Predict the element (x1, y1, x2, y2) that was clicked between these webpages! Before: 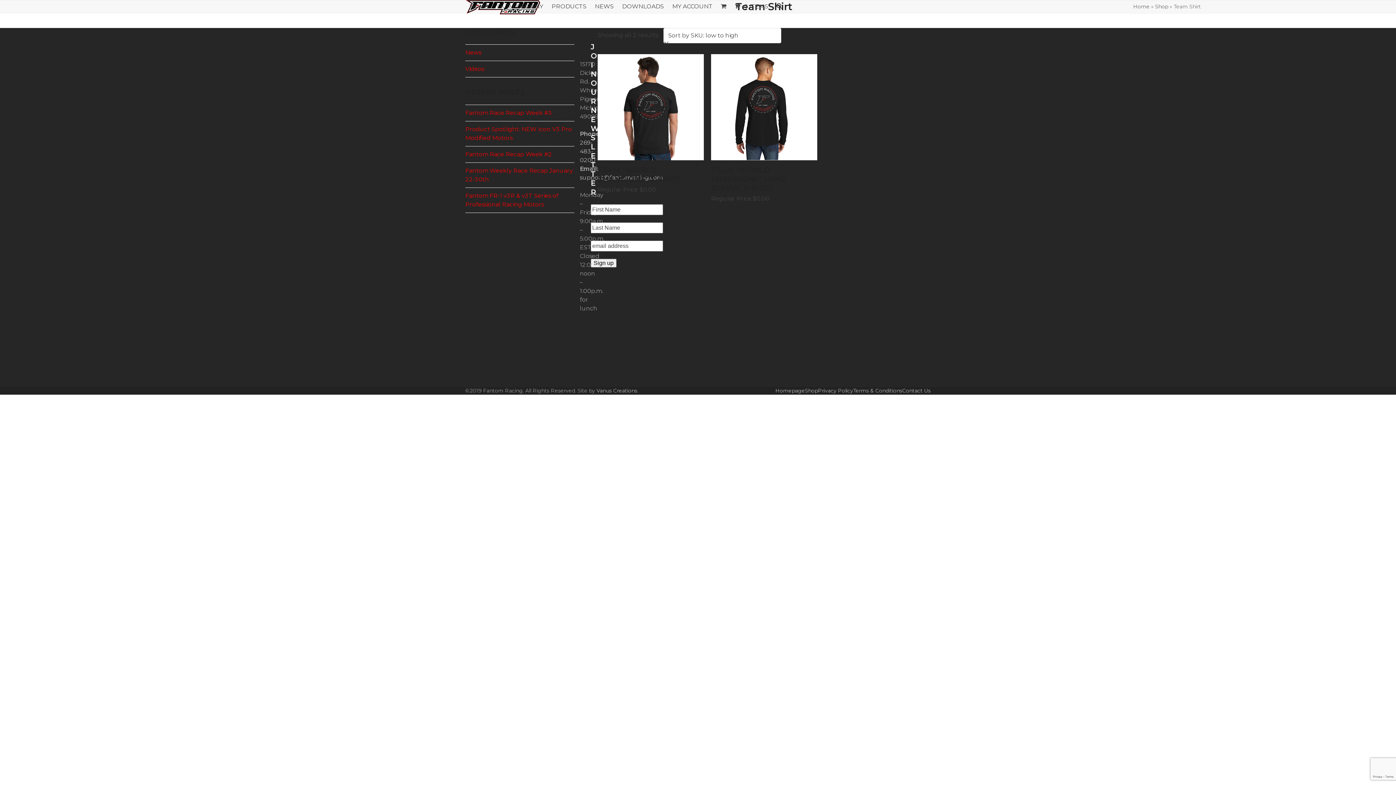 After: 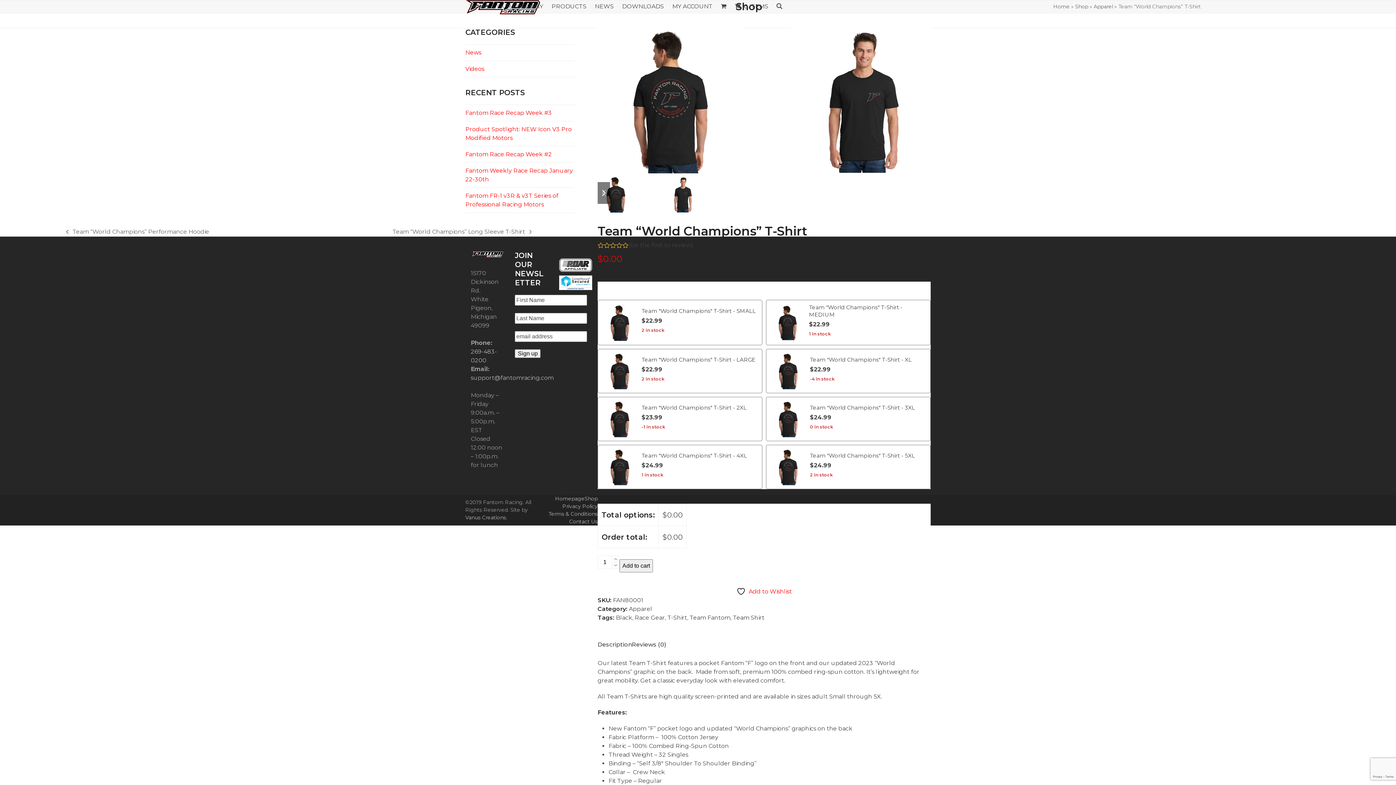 Action: bbox: (597, 165, 704, 184) label: TEAM “WORLD CHAMPIONS” T-SHIRT